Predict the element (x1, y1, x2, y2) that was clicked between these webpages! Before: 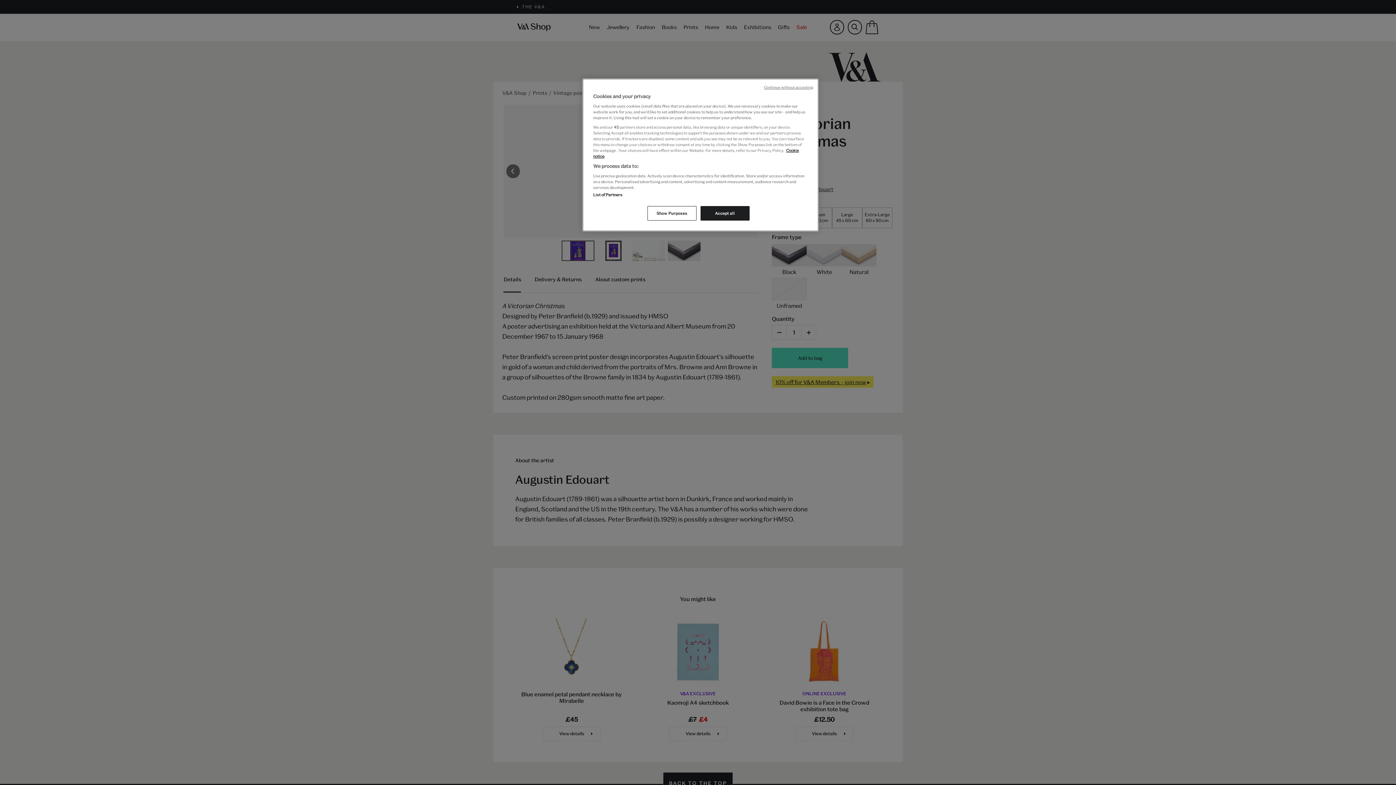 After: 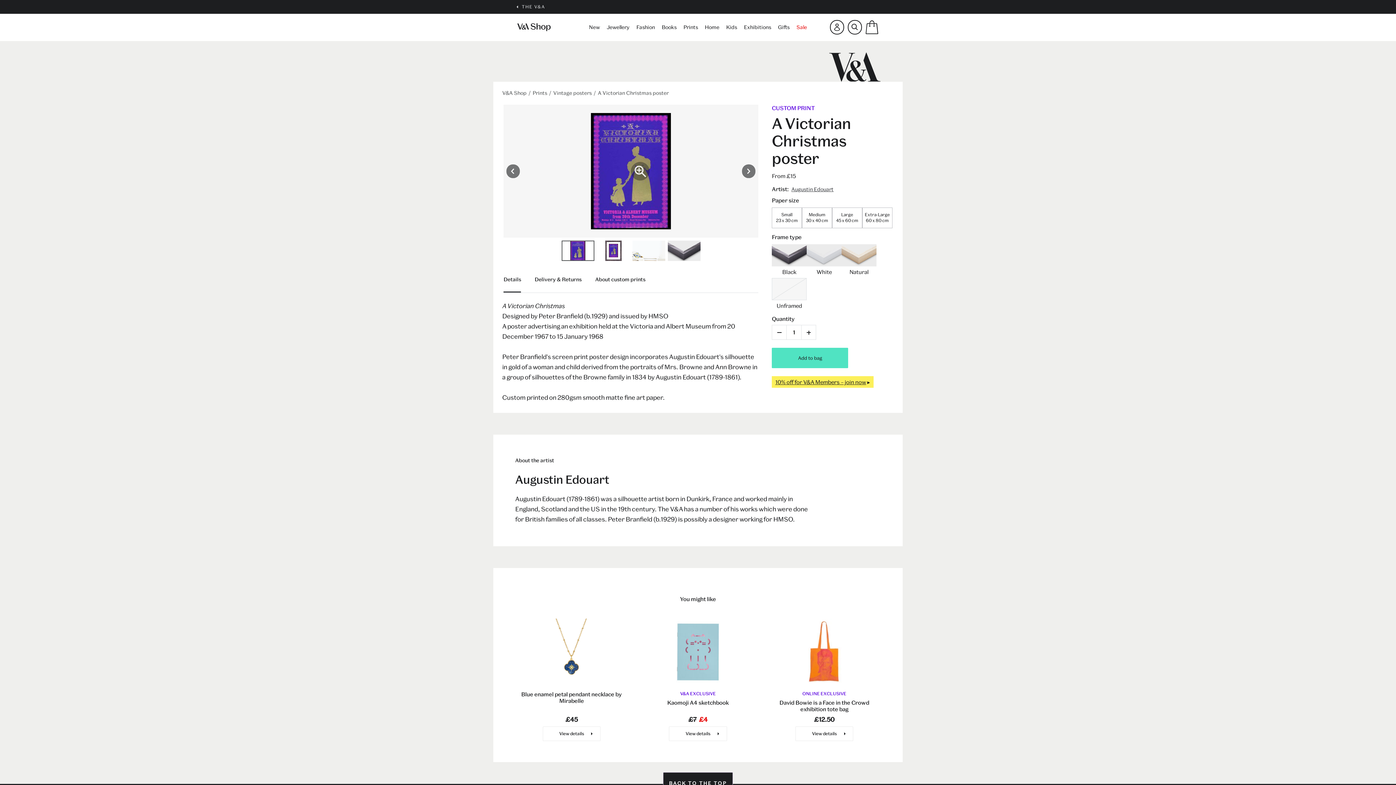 Action: bbox: (700, 206, 749, 220) label: Accept all